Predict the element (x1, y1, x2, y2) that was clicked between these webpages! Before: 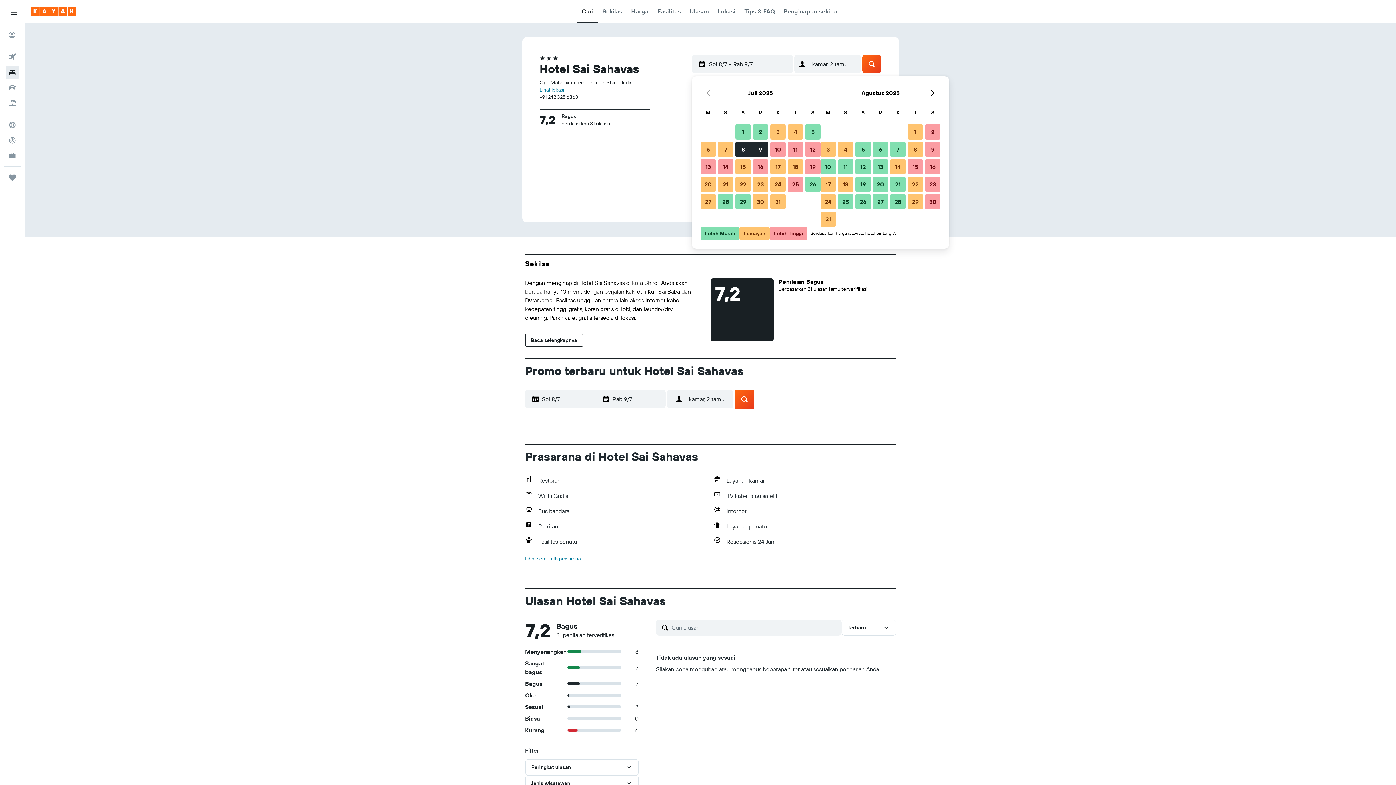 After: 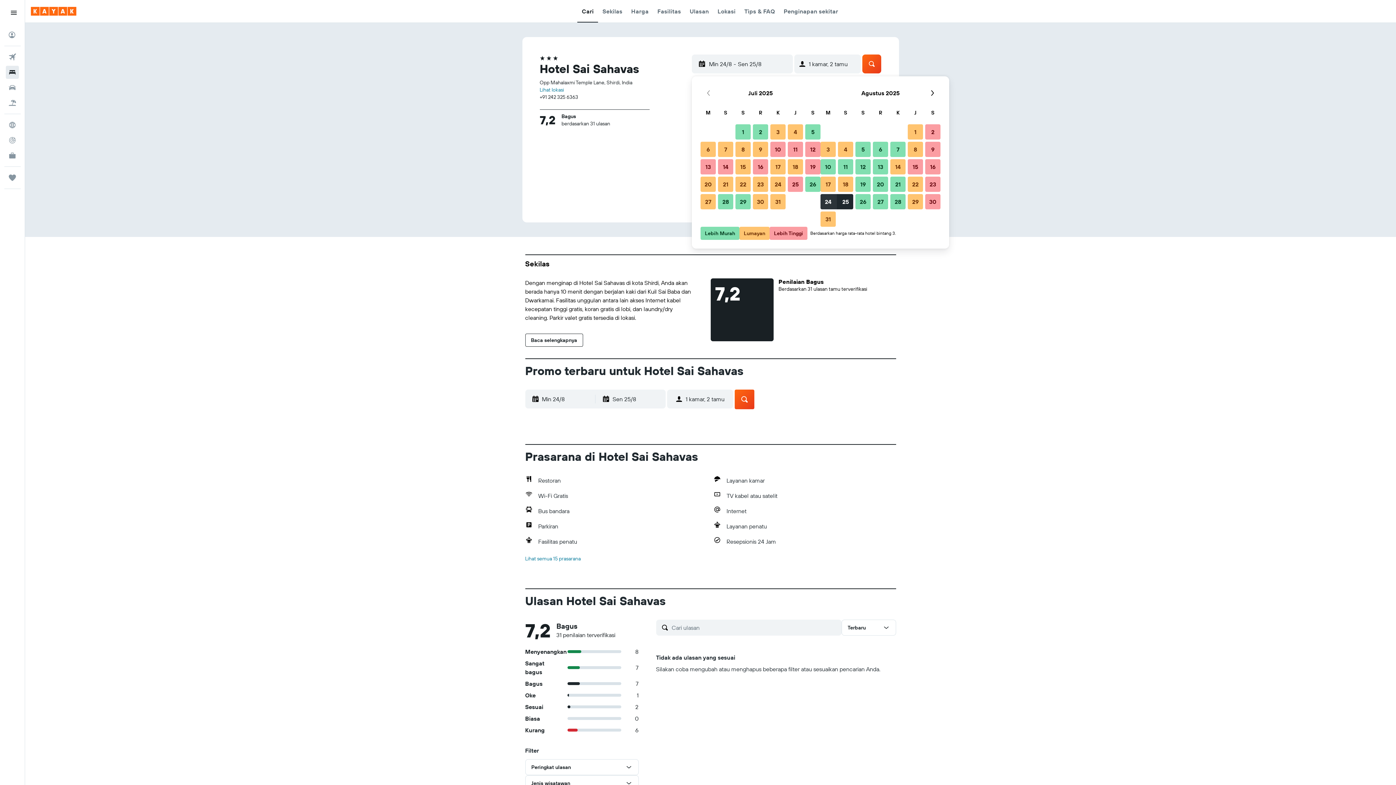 Action: label: 24 Agustus 2025 Lumayan bbox: (819, 193, 837, 210)